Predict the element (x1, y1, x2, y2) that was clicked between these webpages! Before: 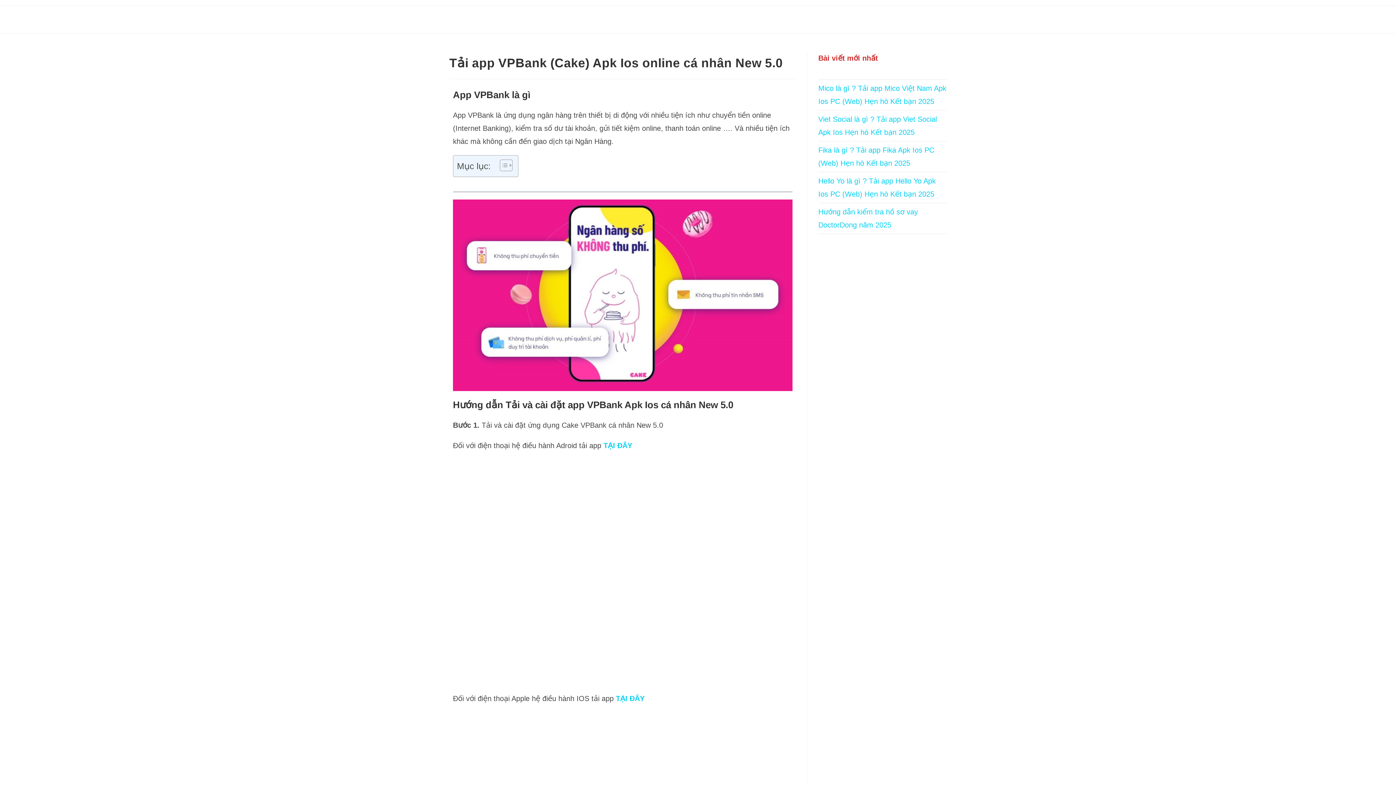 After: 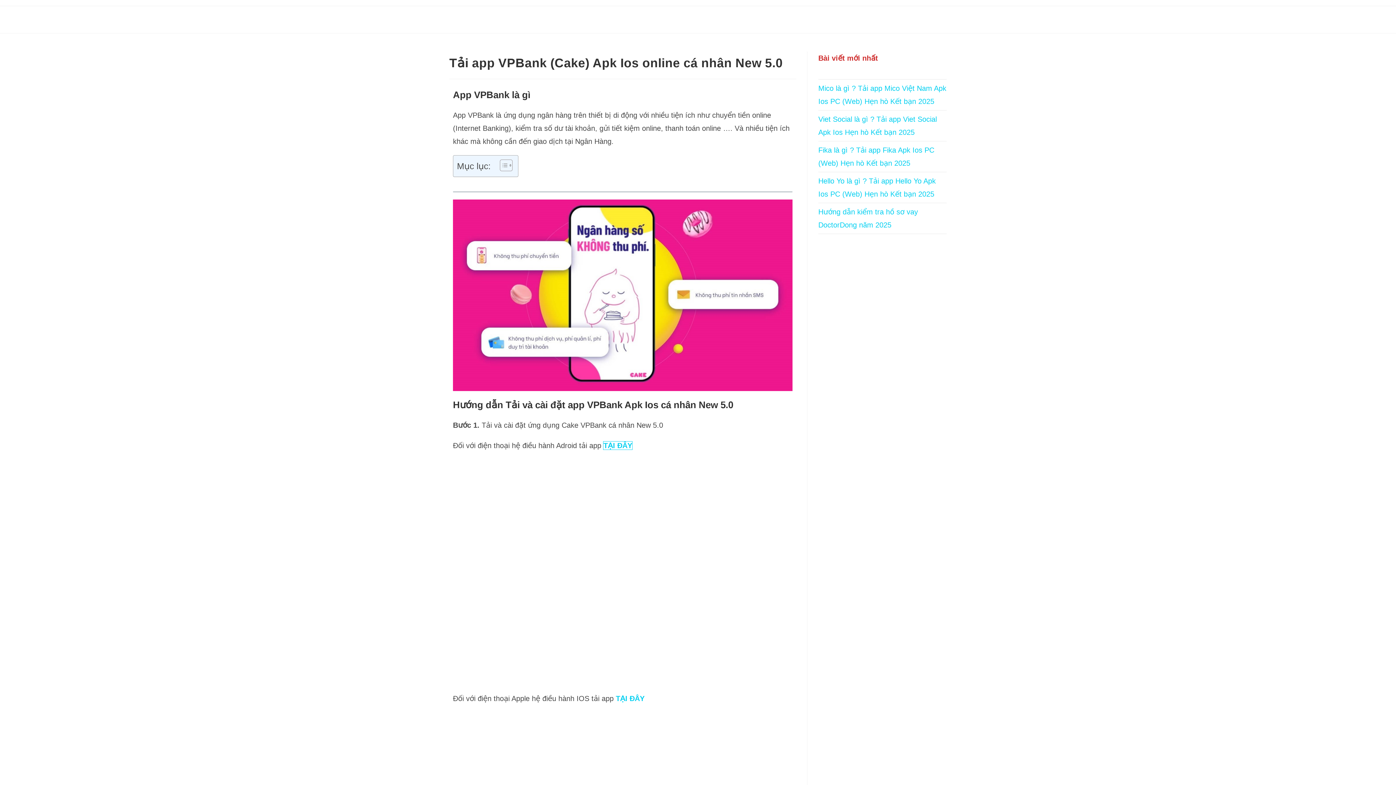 Action: label: TẠI ĐÂY bbox: (603, 441, 632, 449)